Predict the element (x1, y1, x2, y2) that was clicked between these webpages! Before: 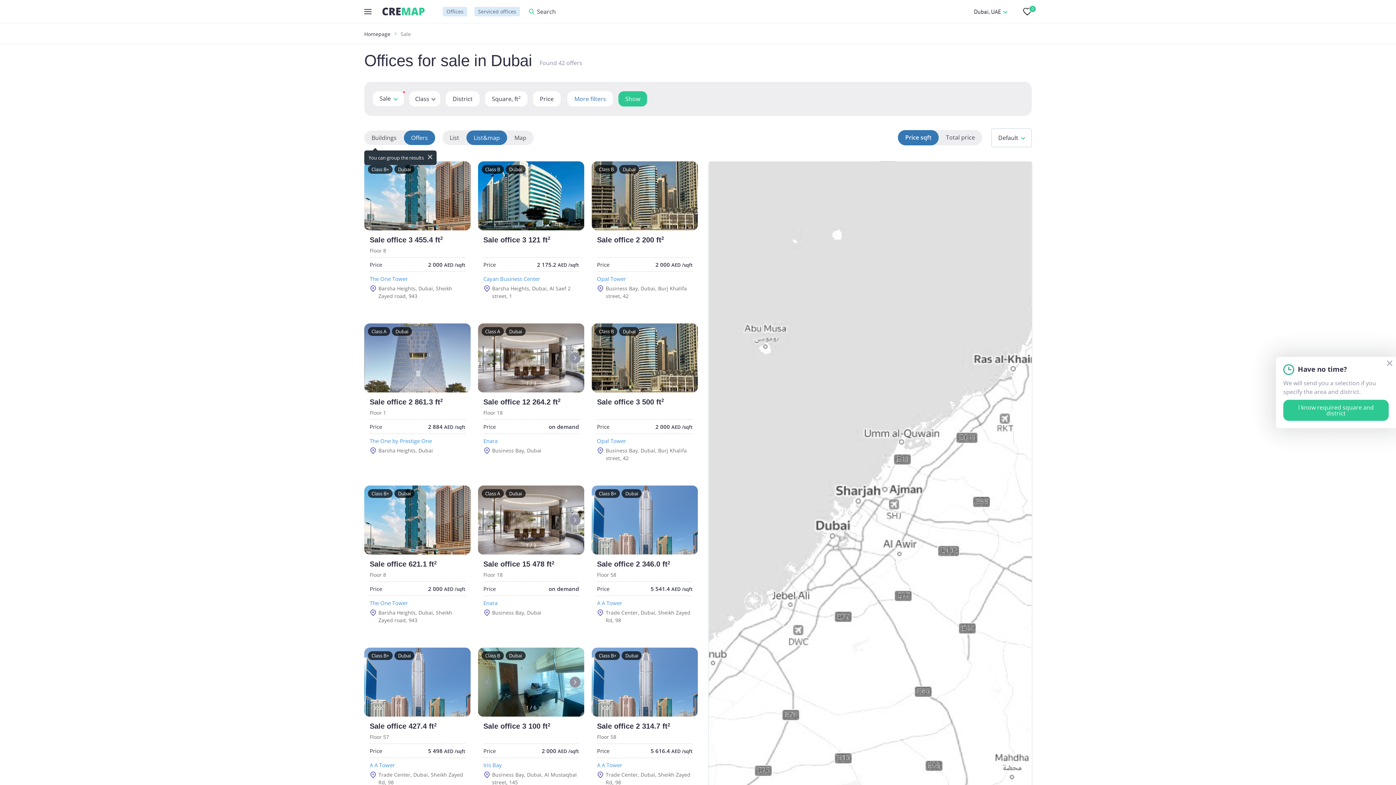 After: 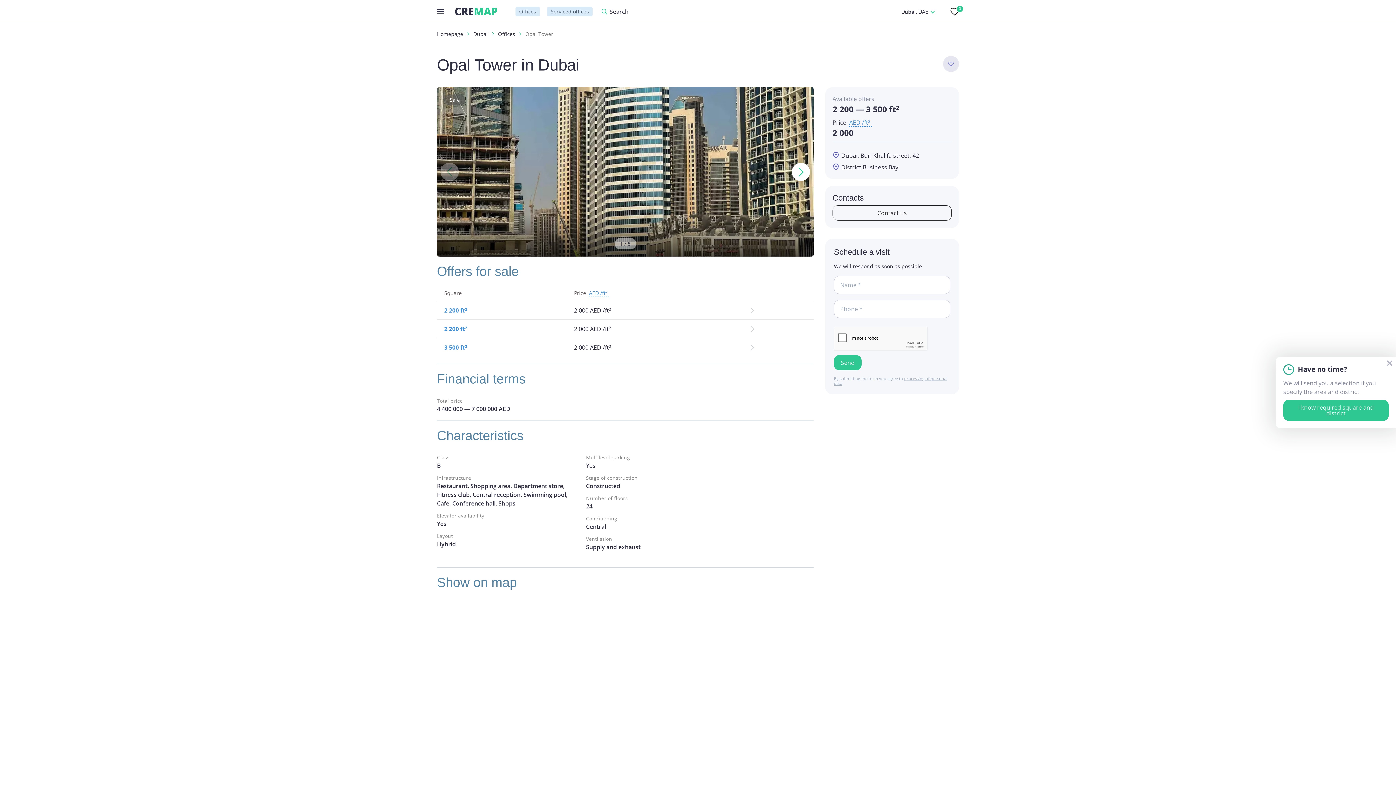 Action: bbox: (597, 275, 626, 282) label: Opal Tower